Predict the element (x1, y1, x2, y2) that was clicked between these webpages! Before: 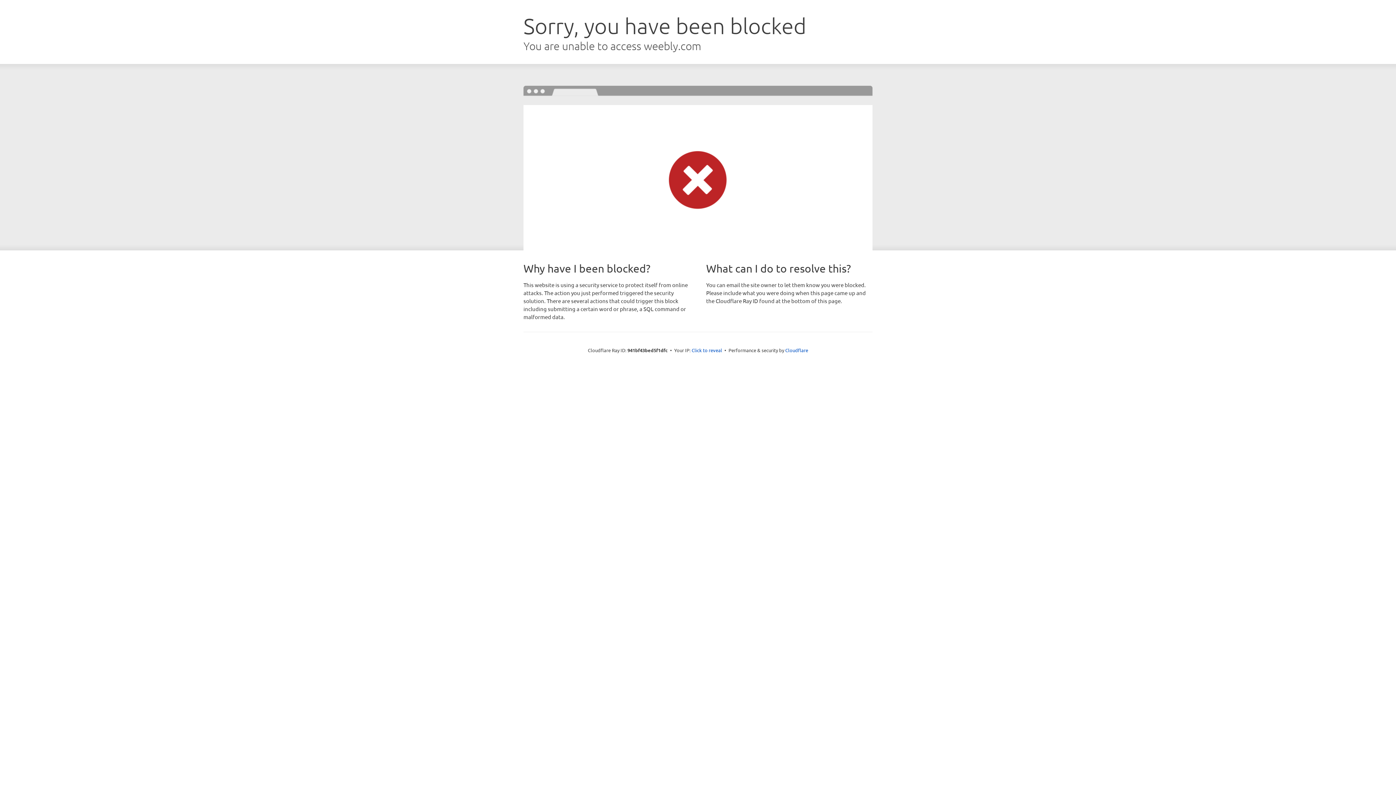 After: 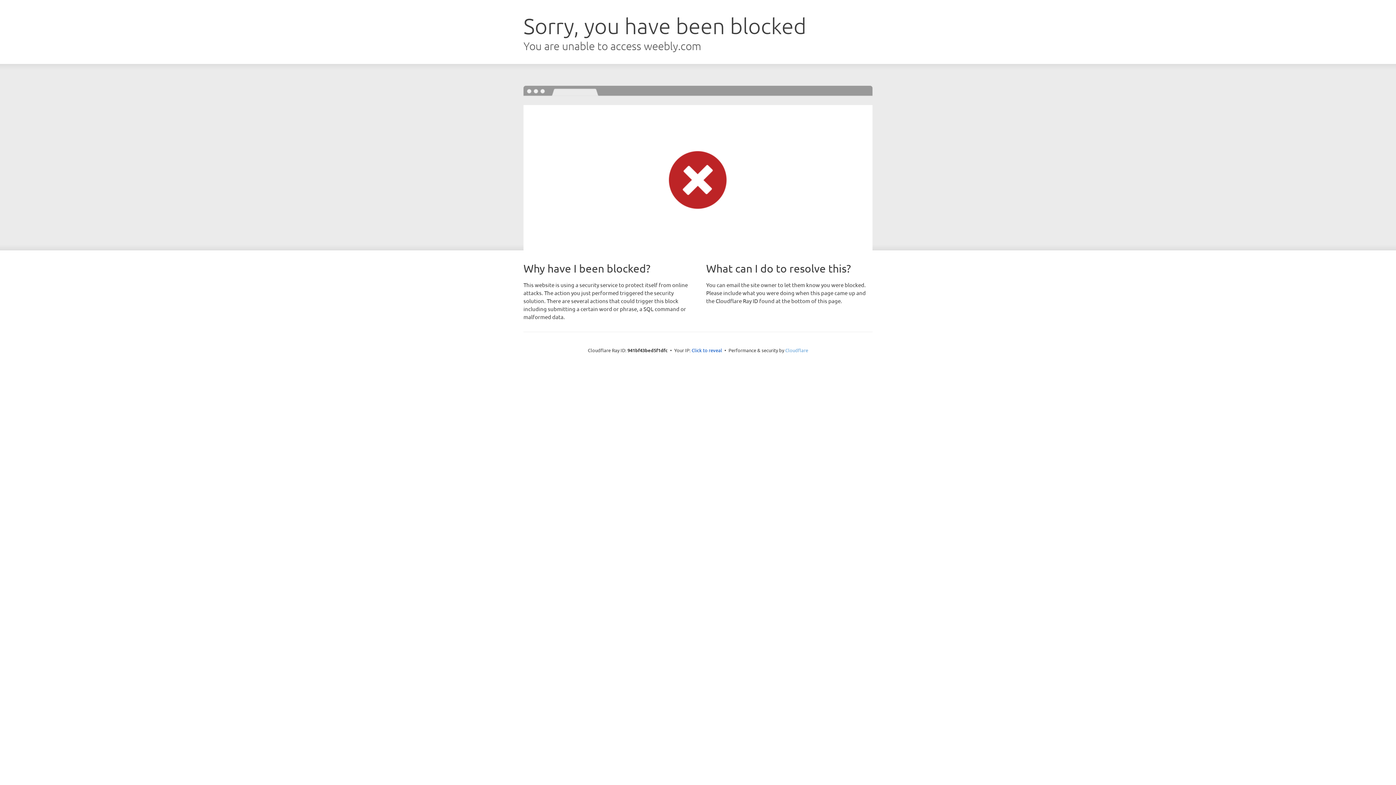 Action: bbox: (785, 347, 808, 353) label: Cloudflare